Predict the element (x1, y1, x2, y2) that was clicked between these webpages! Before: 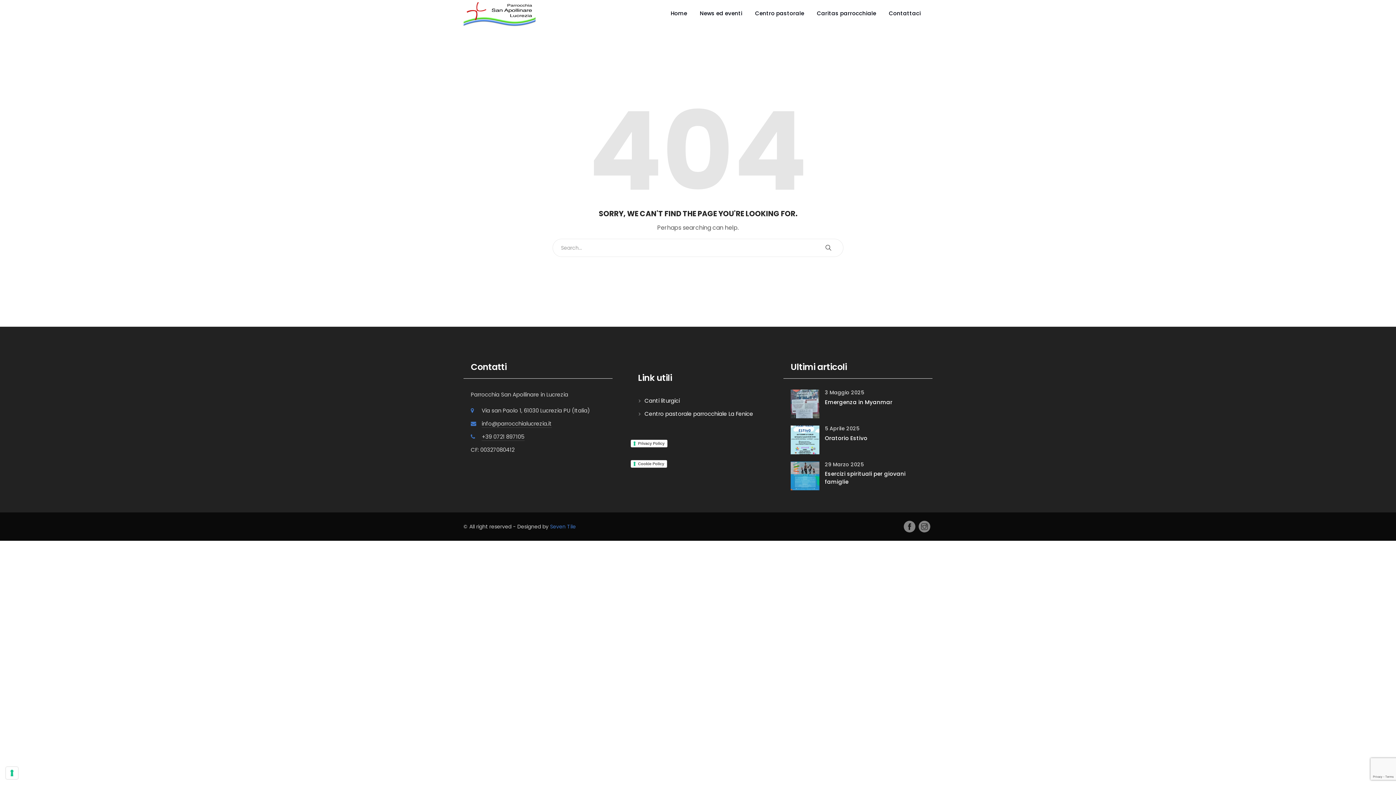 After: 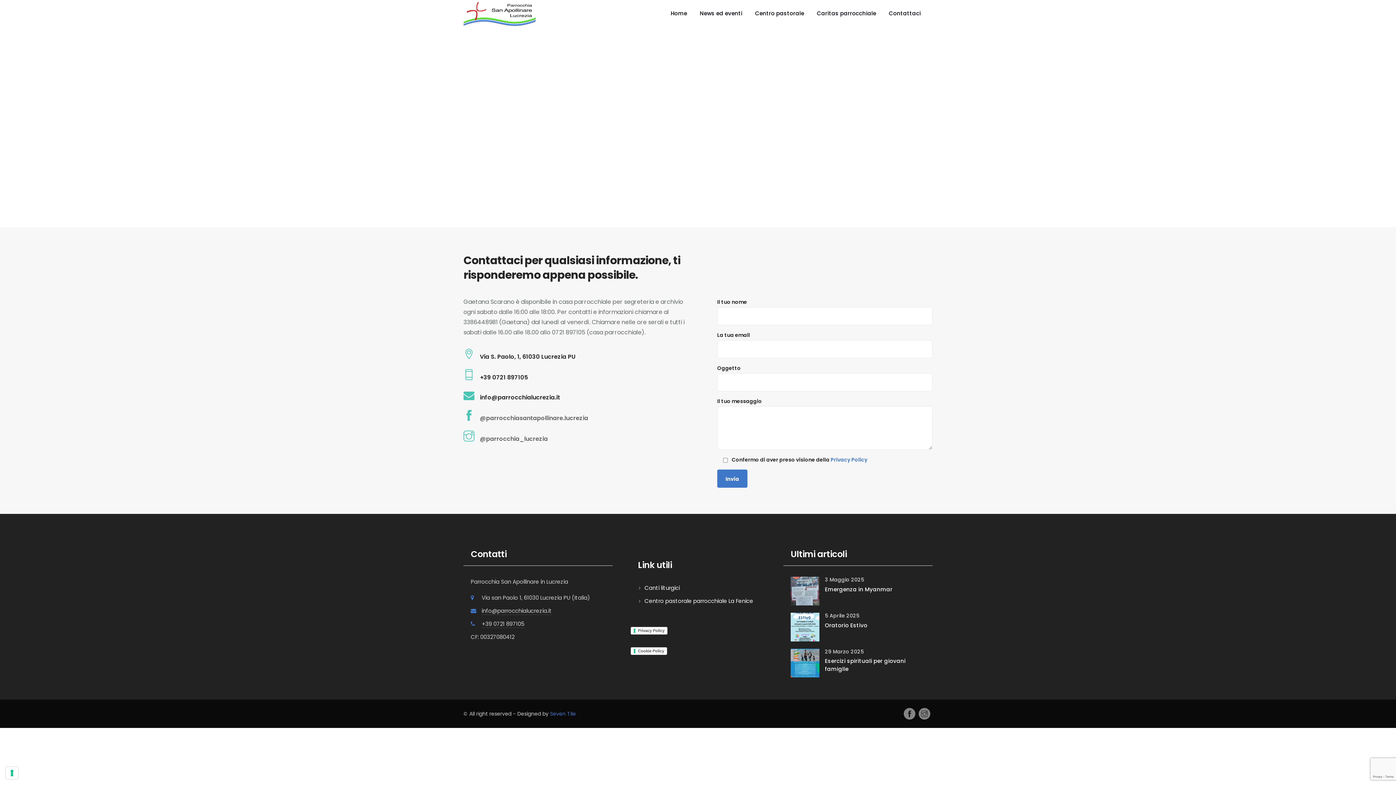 Action: label: Contattaci bbox: (889, 0, 921, 26)